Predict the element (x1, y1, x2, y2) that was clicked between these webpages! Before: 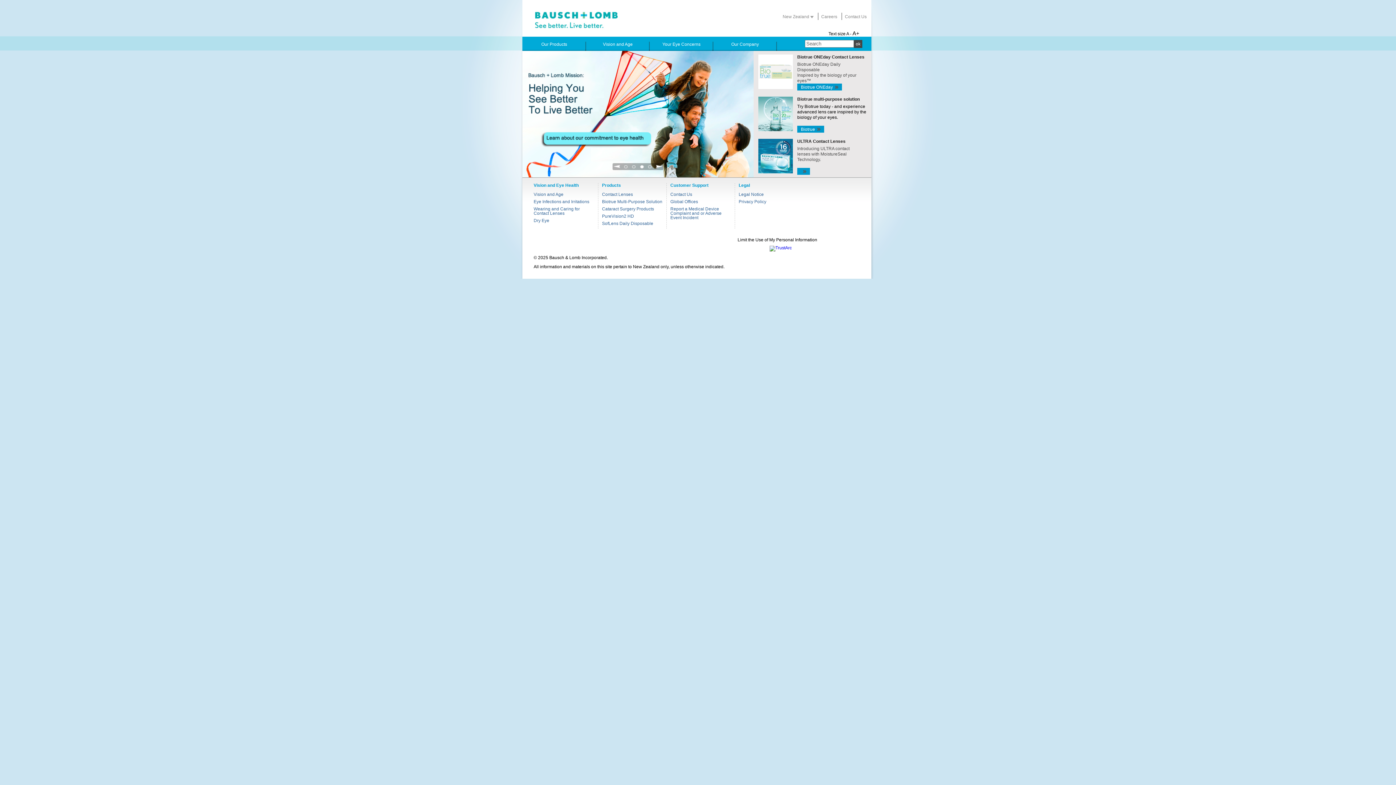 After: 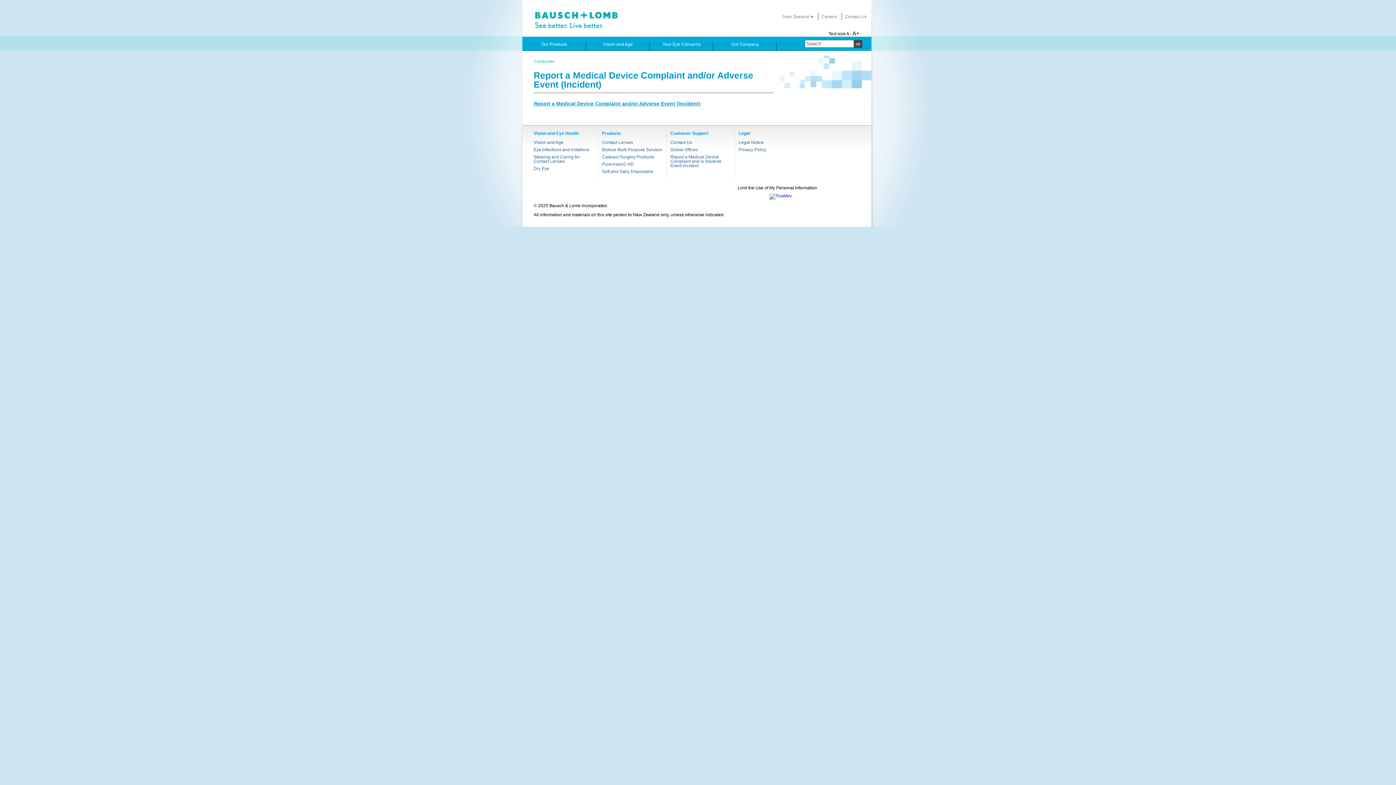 Action: bbox: (670, 206, 721, 220) label: Report a Medical Device Complaint and or Adverse Event Incident